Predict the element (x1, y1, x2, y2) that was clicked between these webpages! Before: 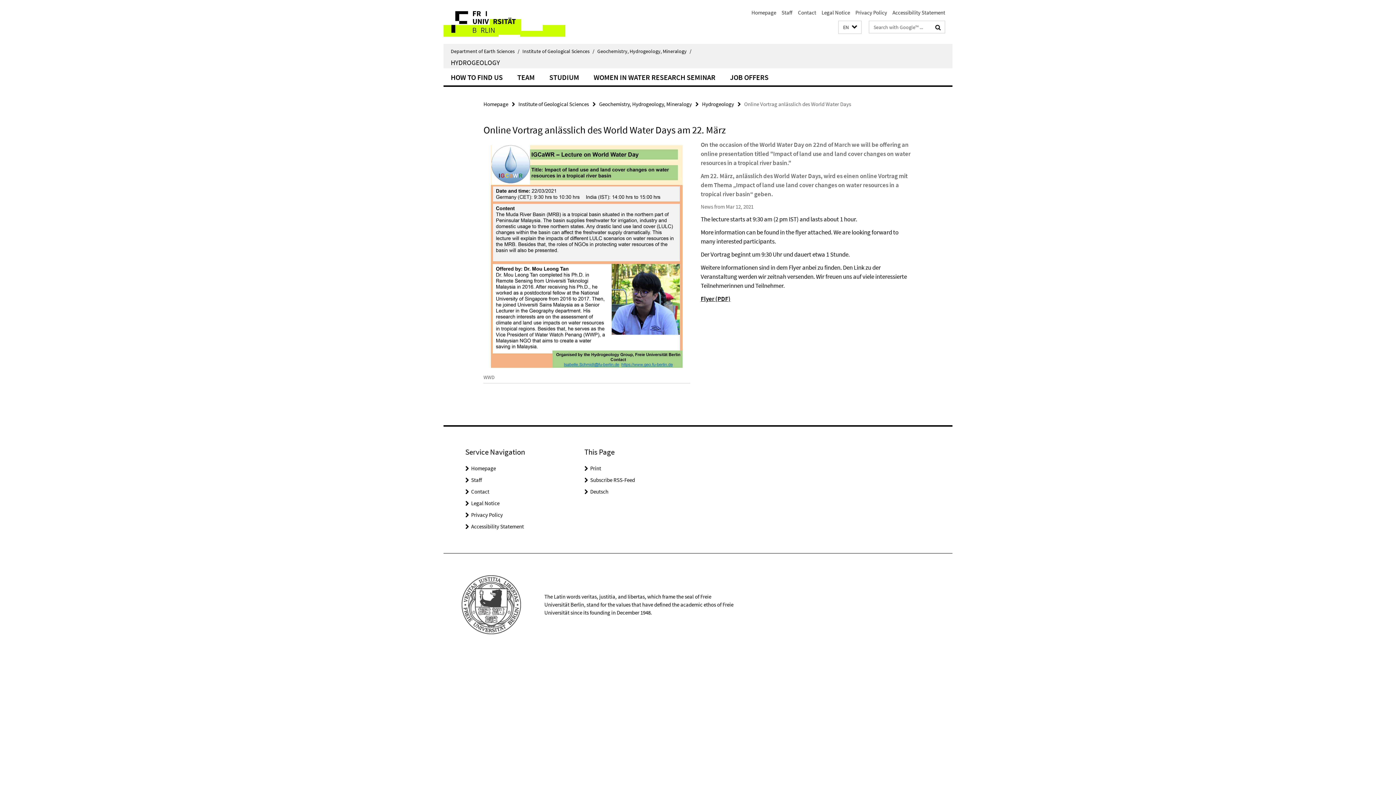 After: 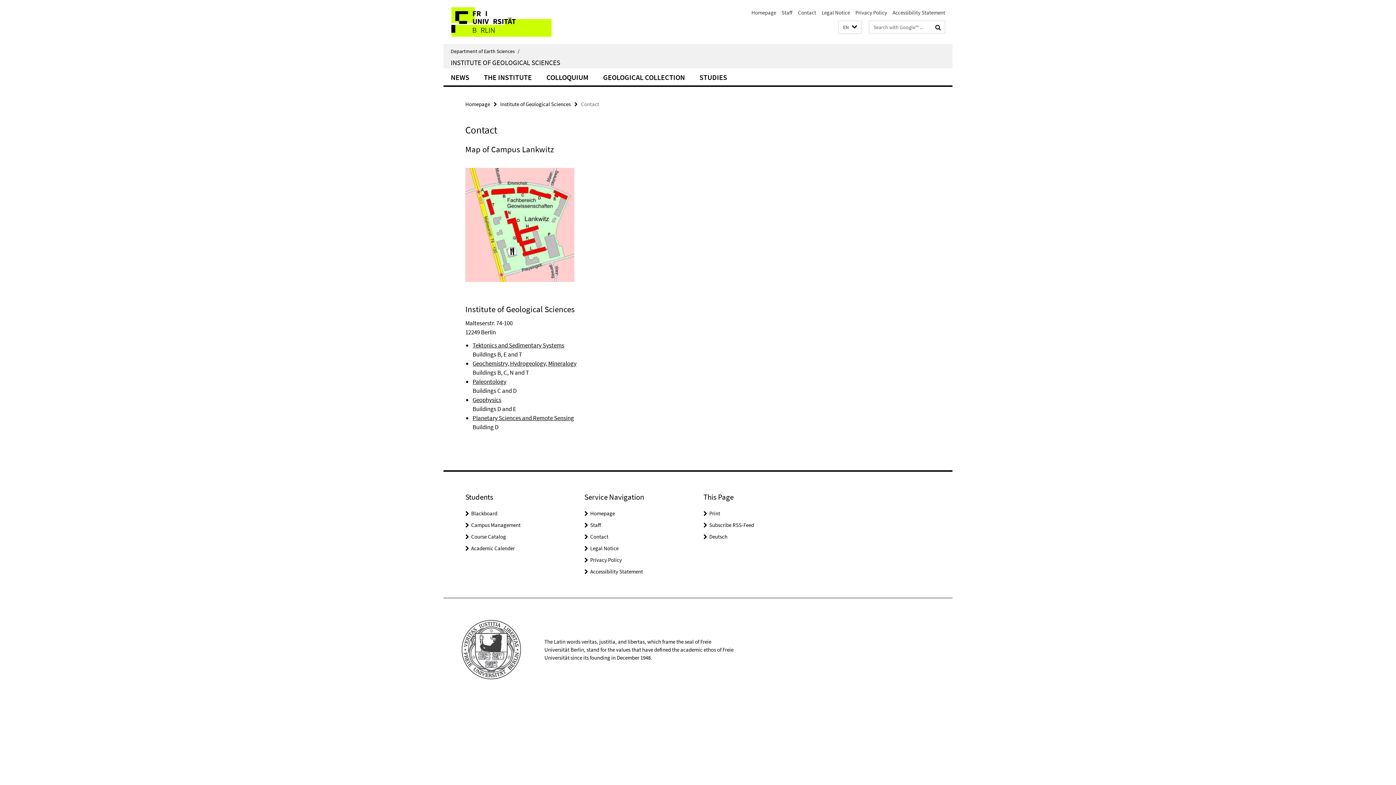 Action: bbox: (471, 488, 489, 495) label: Contact